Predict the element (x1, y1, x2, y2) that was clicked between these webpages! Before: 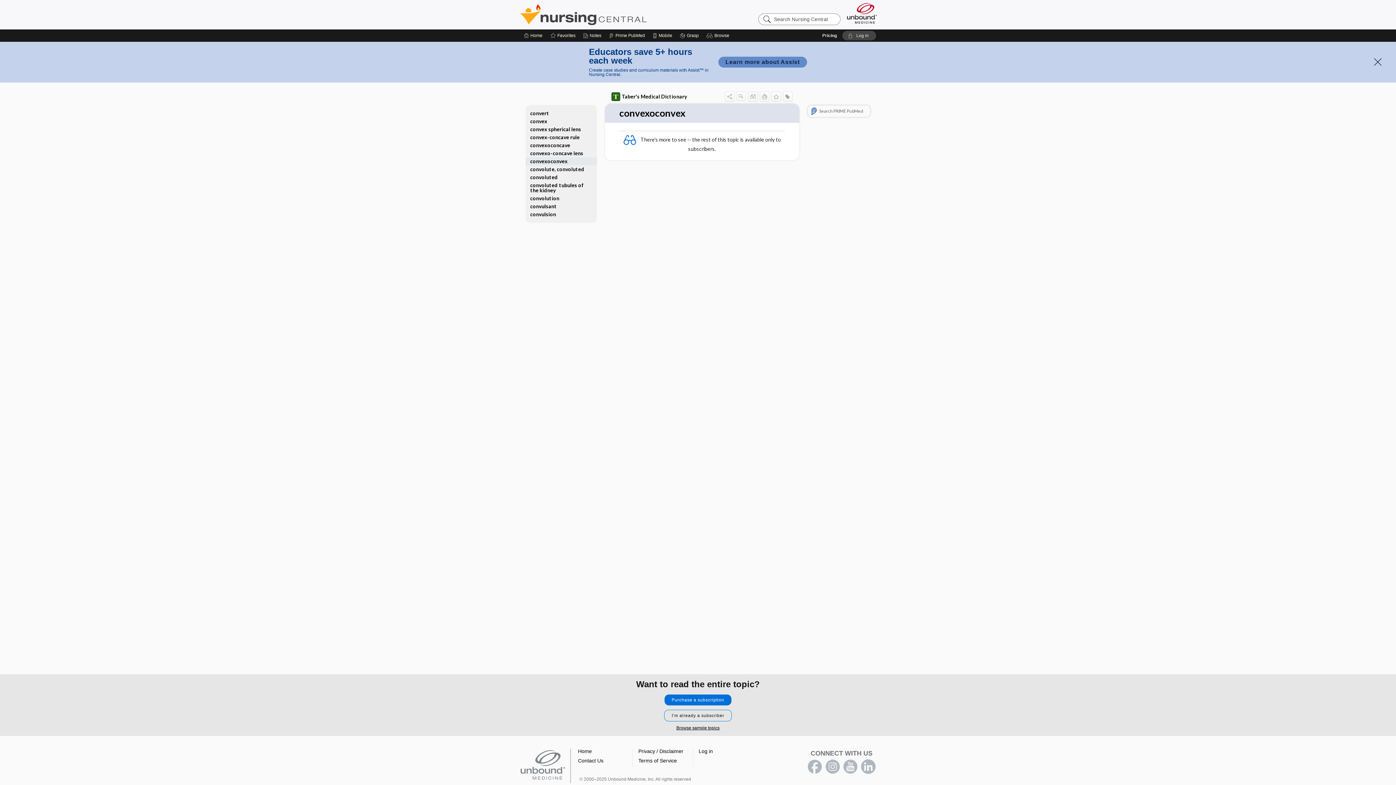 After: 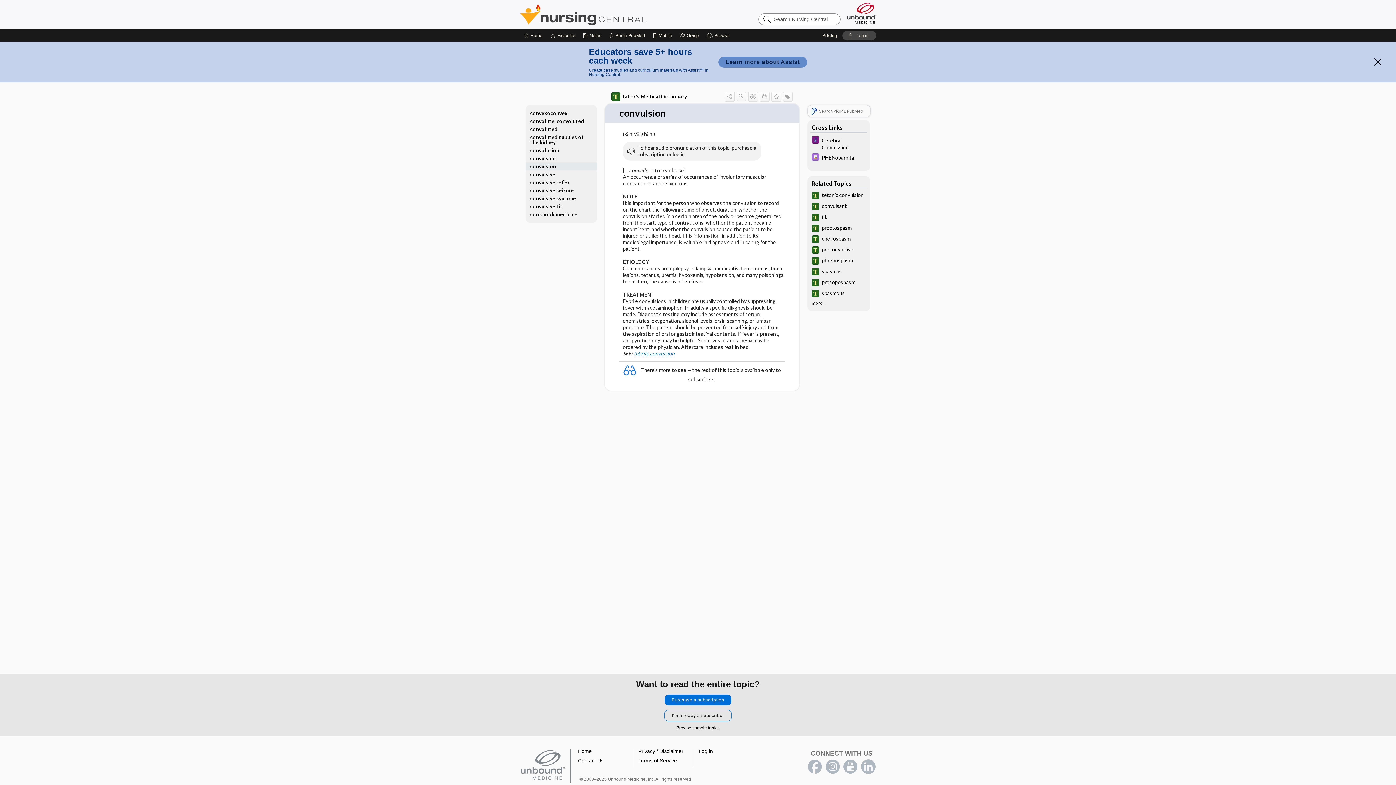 Action: bbox: (525, 210, 596, 218) label: convulsion